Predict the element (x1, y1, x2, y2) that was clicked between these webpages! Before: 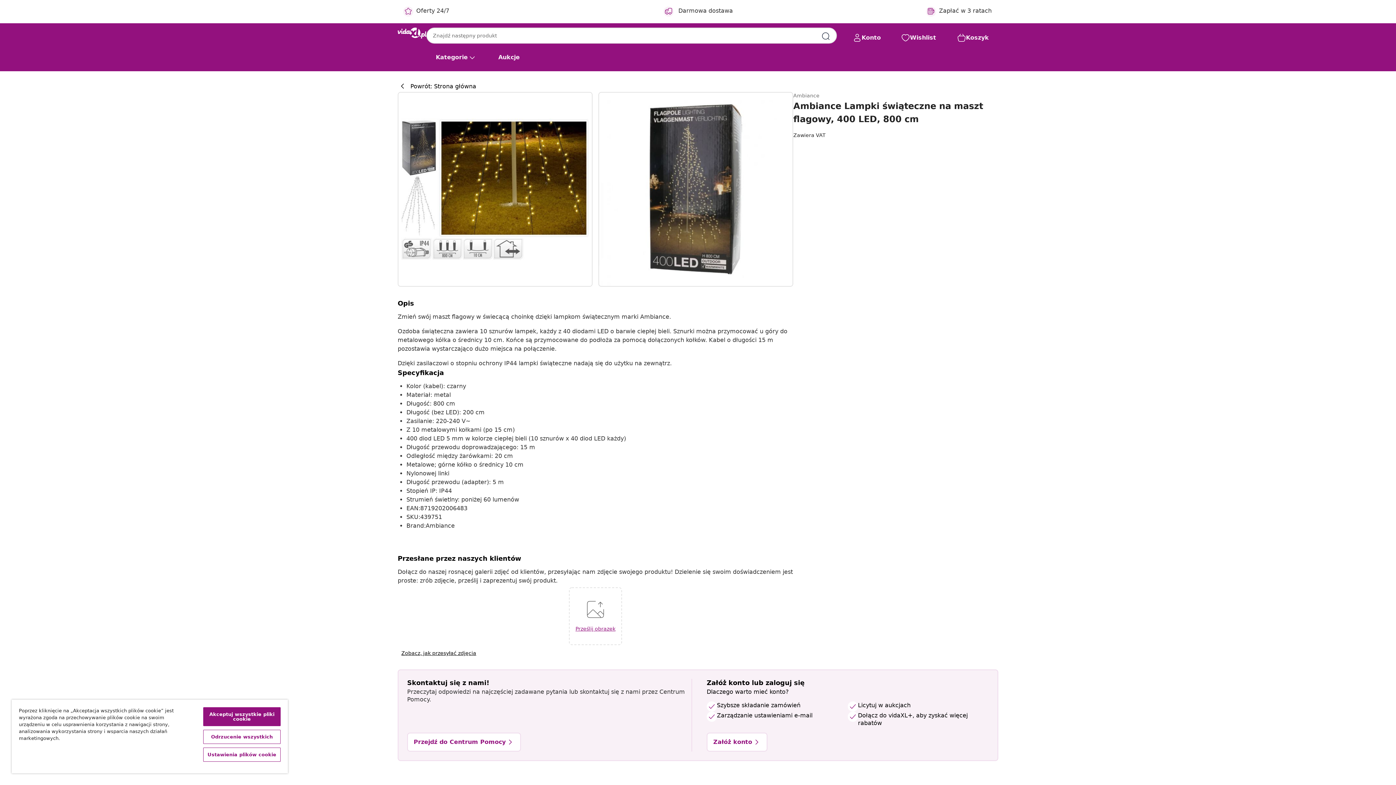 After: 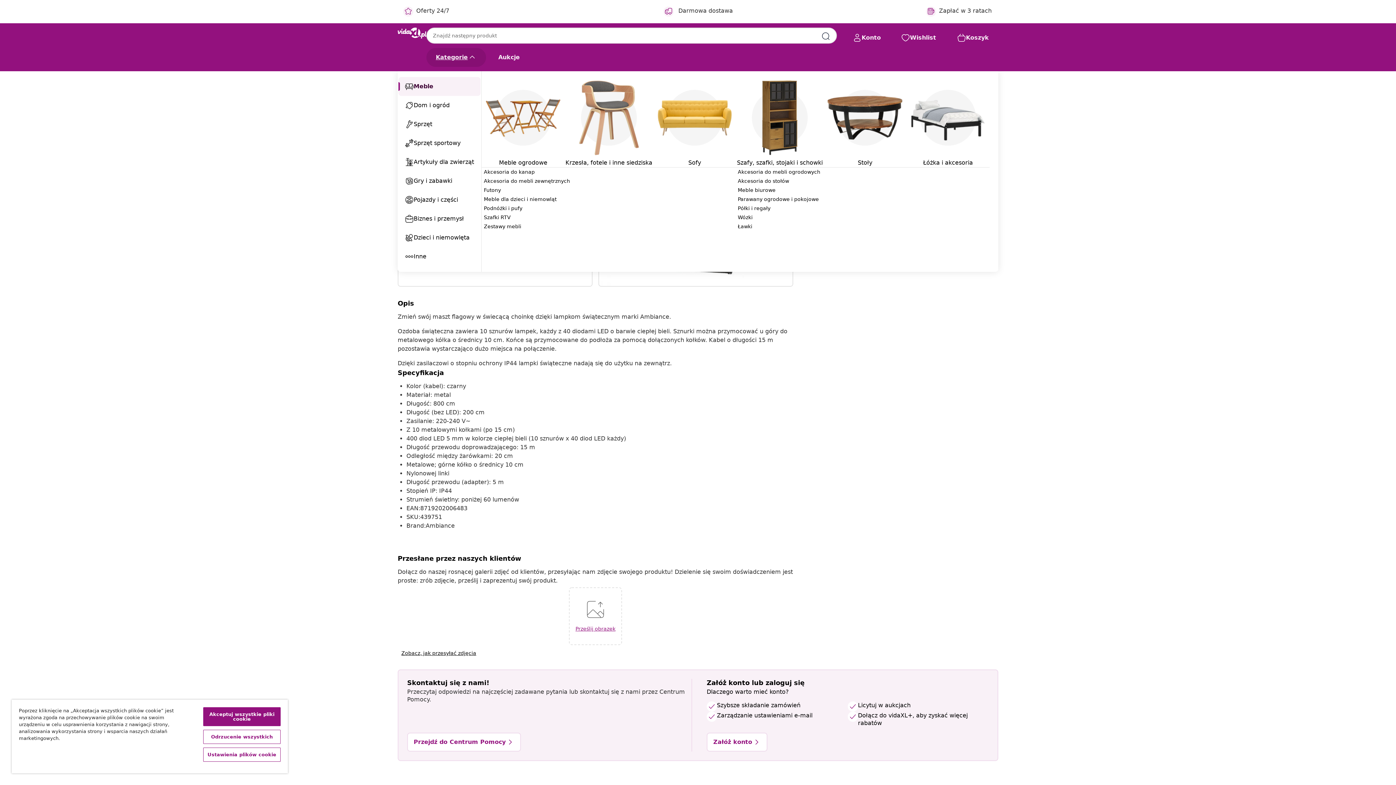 Action: bbox: (426, 48, 486, 66) label: Kategorie